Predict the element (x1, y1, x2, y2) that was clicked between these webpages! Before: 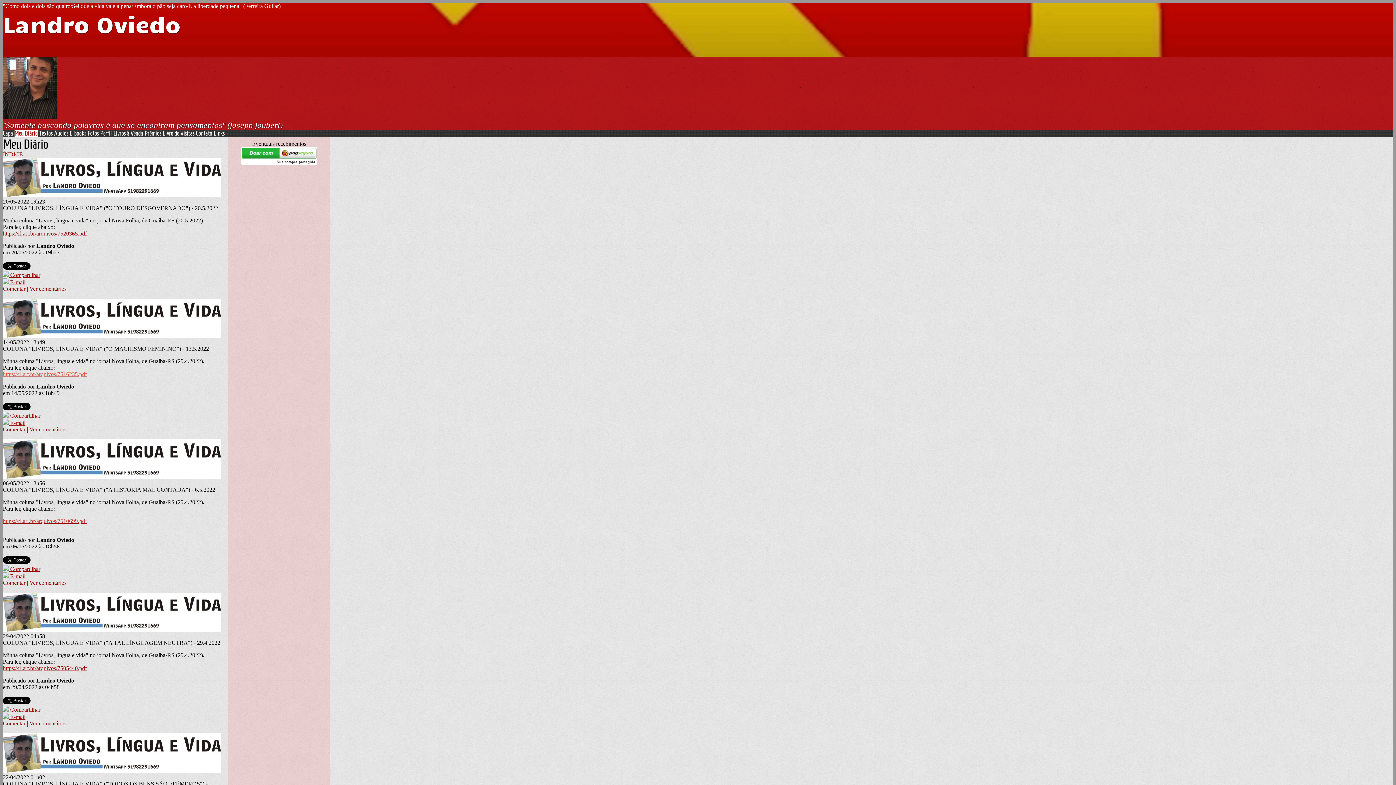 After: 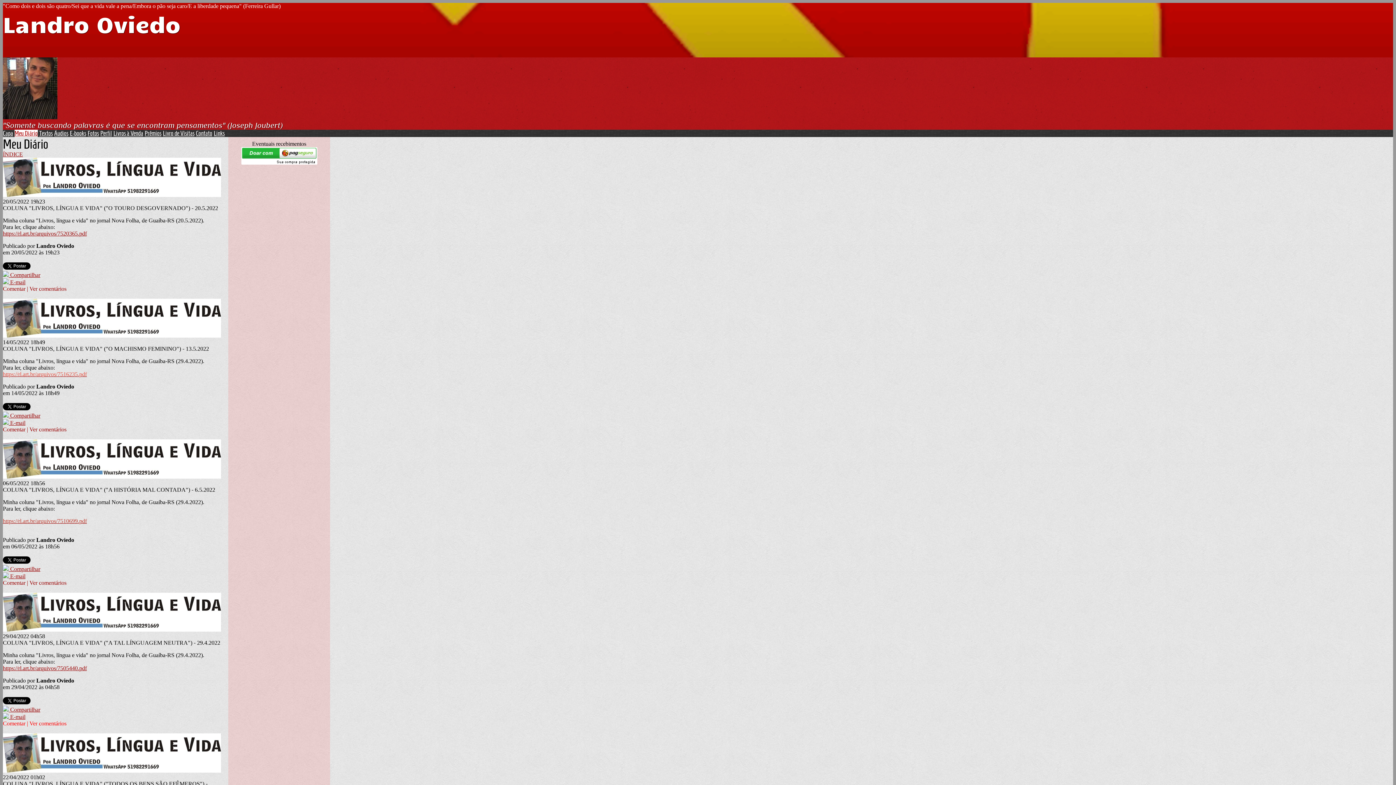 Action: bbox: (2, 720, 66, 726) label: Comentar | Ver comentários